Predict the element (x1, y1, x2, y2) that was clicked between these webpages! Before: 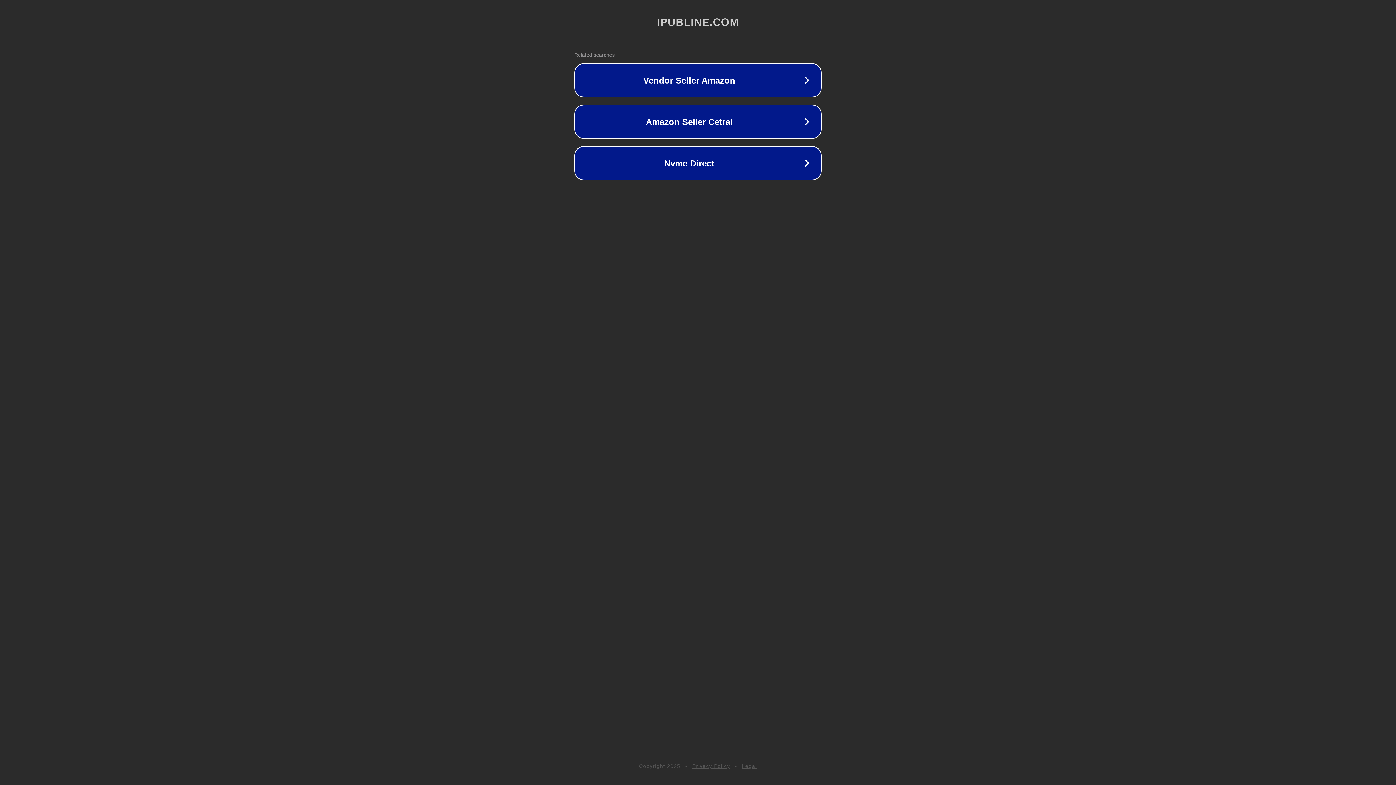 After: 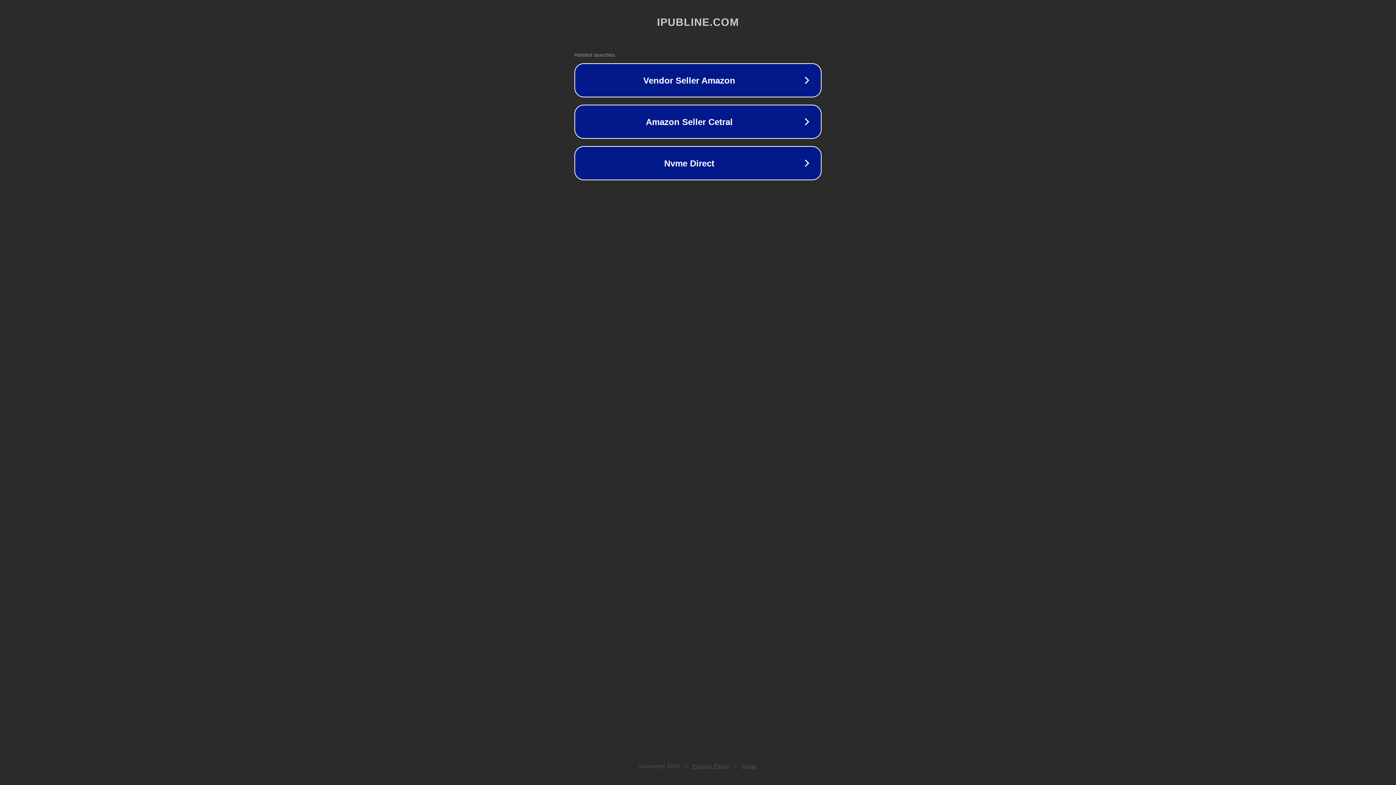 Action: bbox: (742, 763, 757, 769) label: Legal